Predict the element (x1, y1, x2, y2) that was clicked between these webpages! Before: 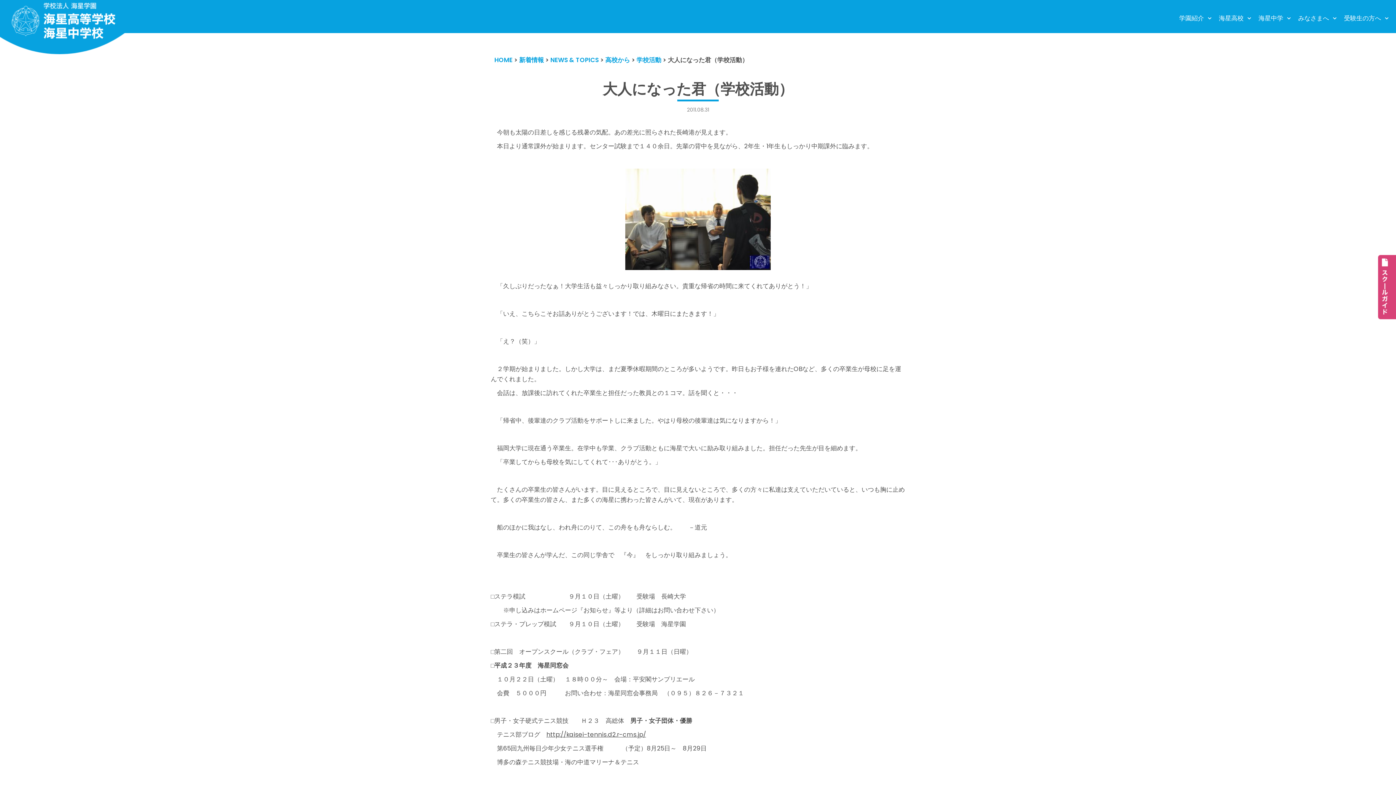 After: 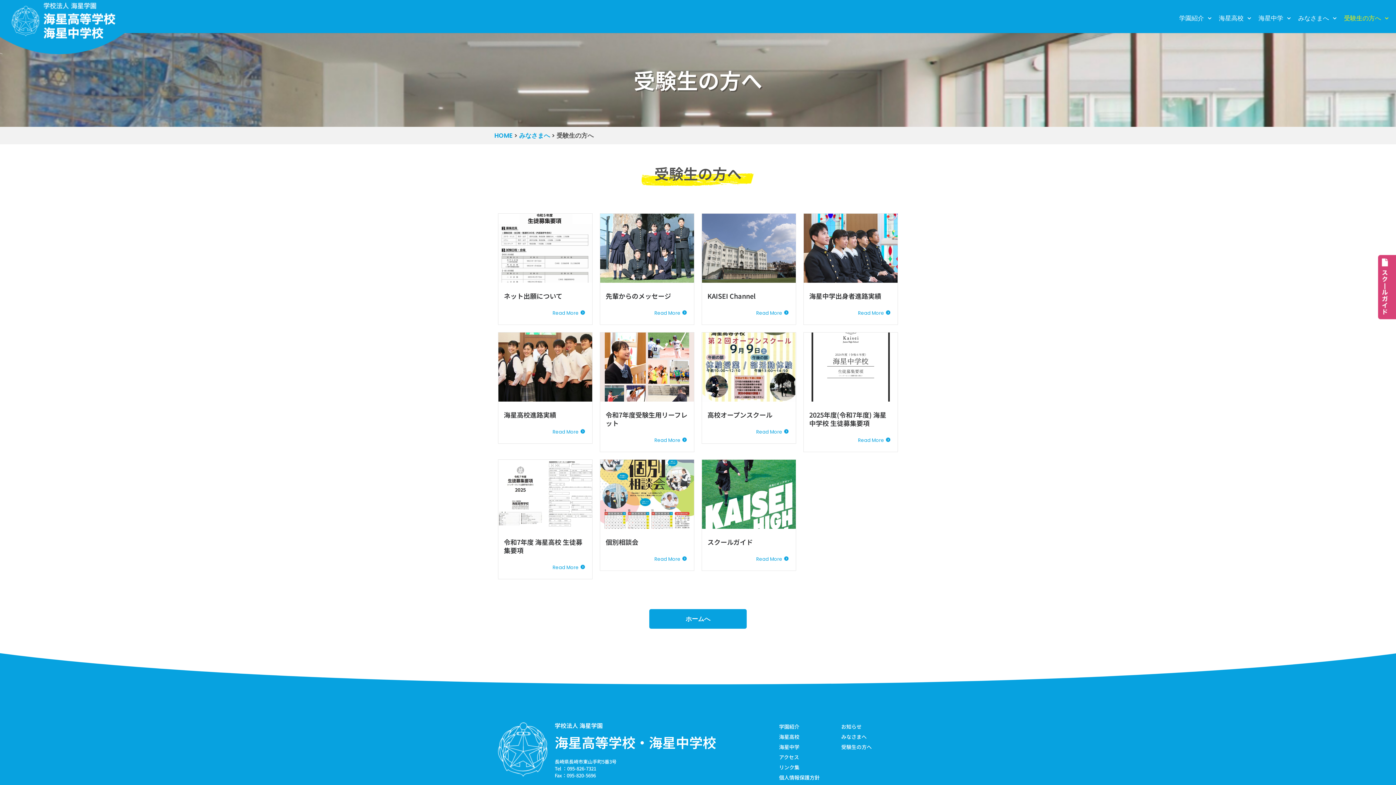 Action: bbox: (1344, 13, 1390, 23) label: 受験生の方へ